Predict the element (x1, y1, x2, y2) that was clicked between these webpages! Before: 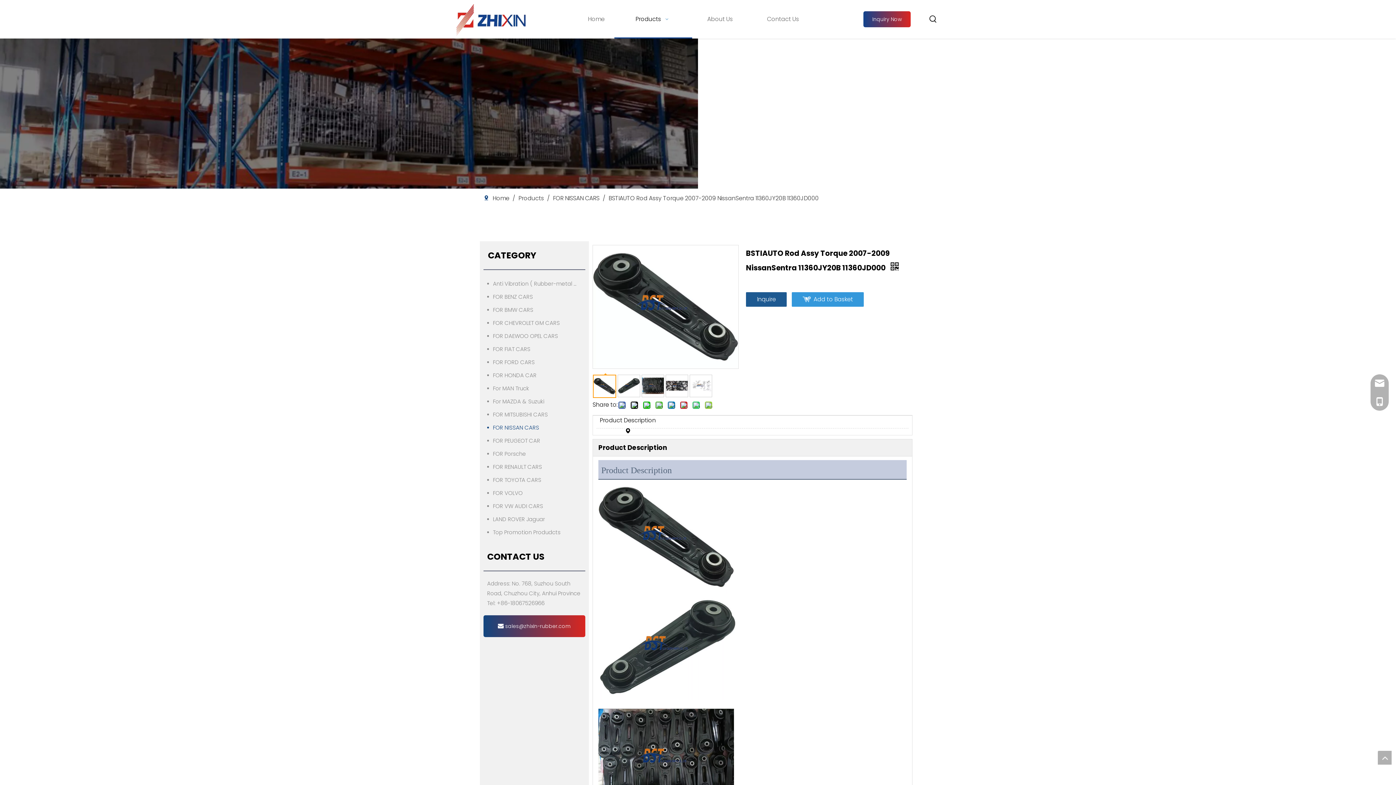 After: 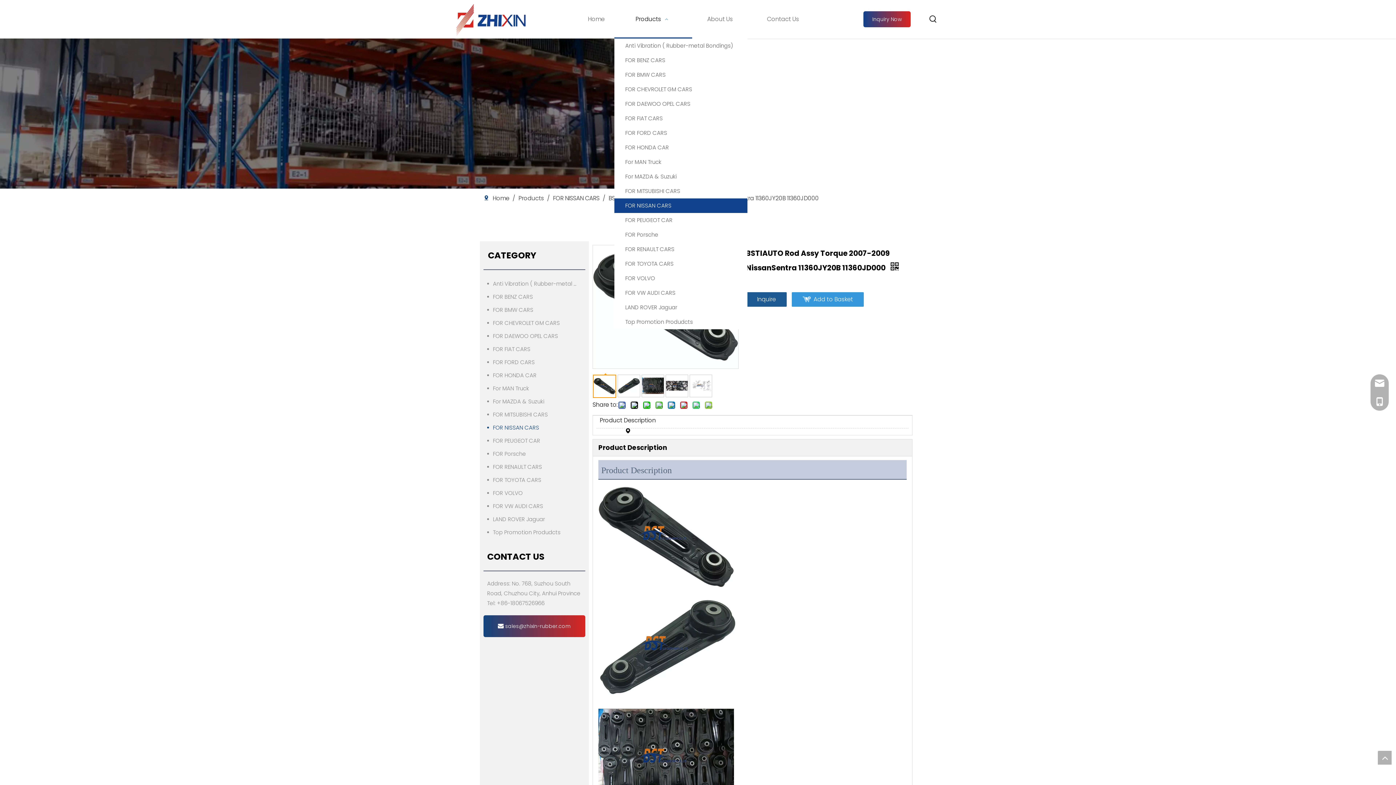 Action: bbox: (614, 0, 692, 38) label: Products  